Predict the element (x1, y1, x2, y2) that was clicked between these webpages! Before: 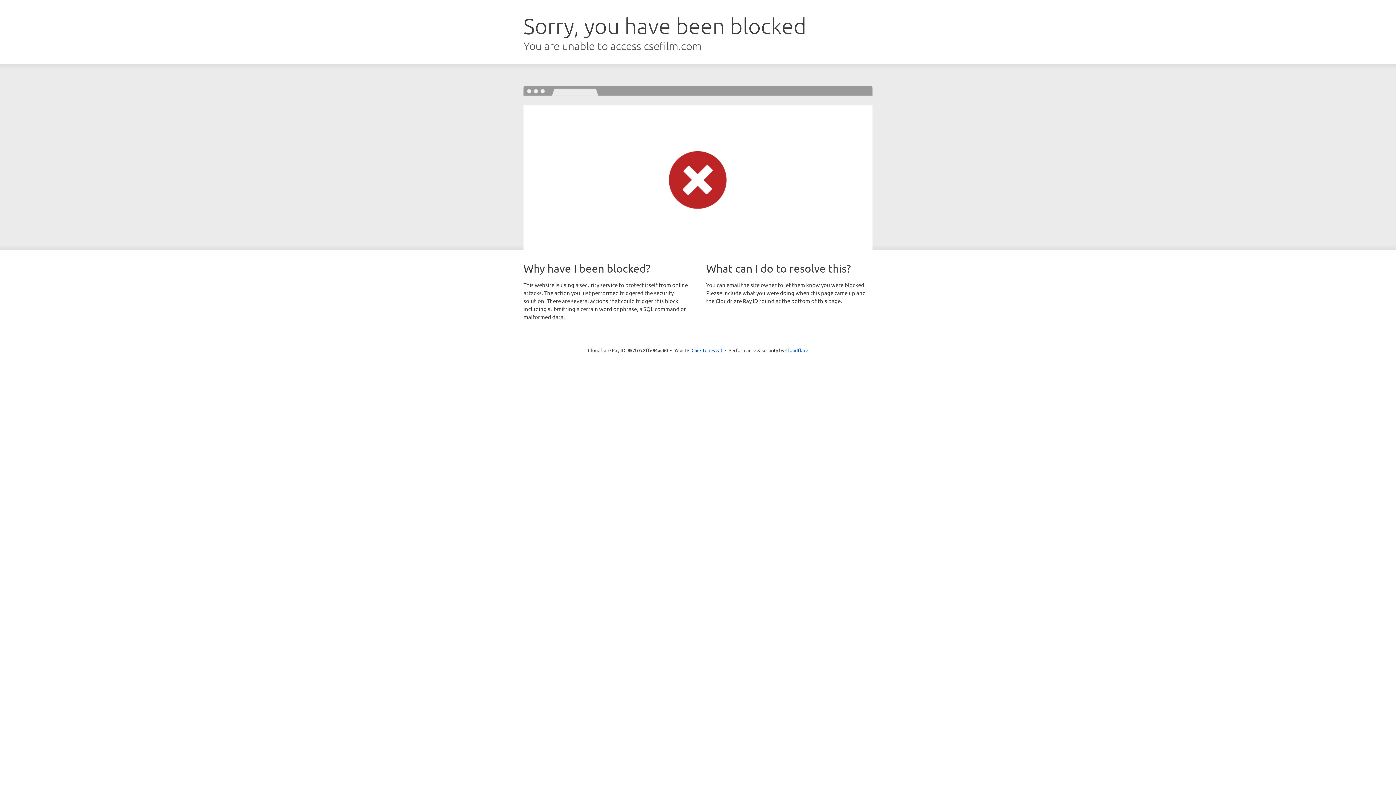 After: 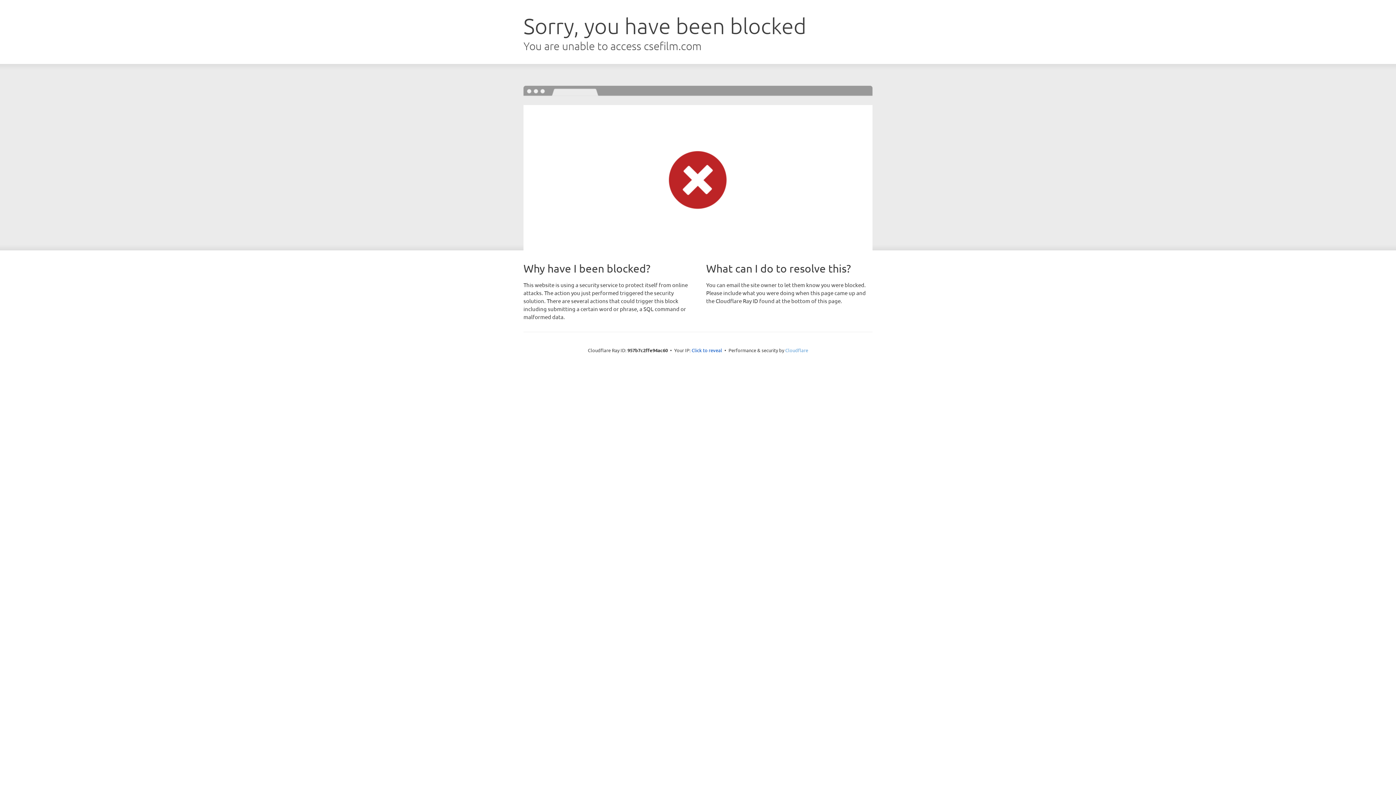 Action: bbox: (785, 347, 808, 353) label: Cloudflare